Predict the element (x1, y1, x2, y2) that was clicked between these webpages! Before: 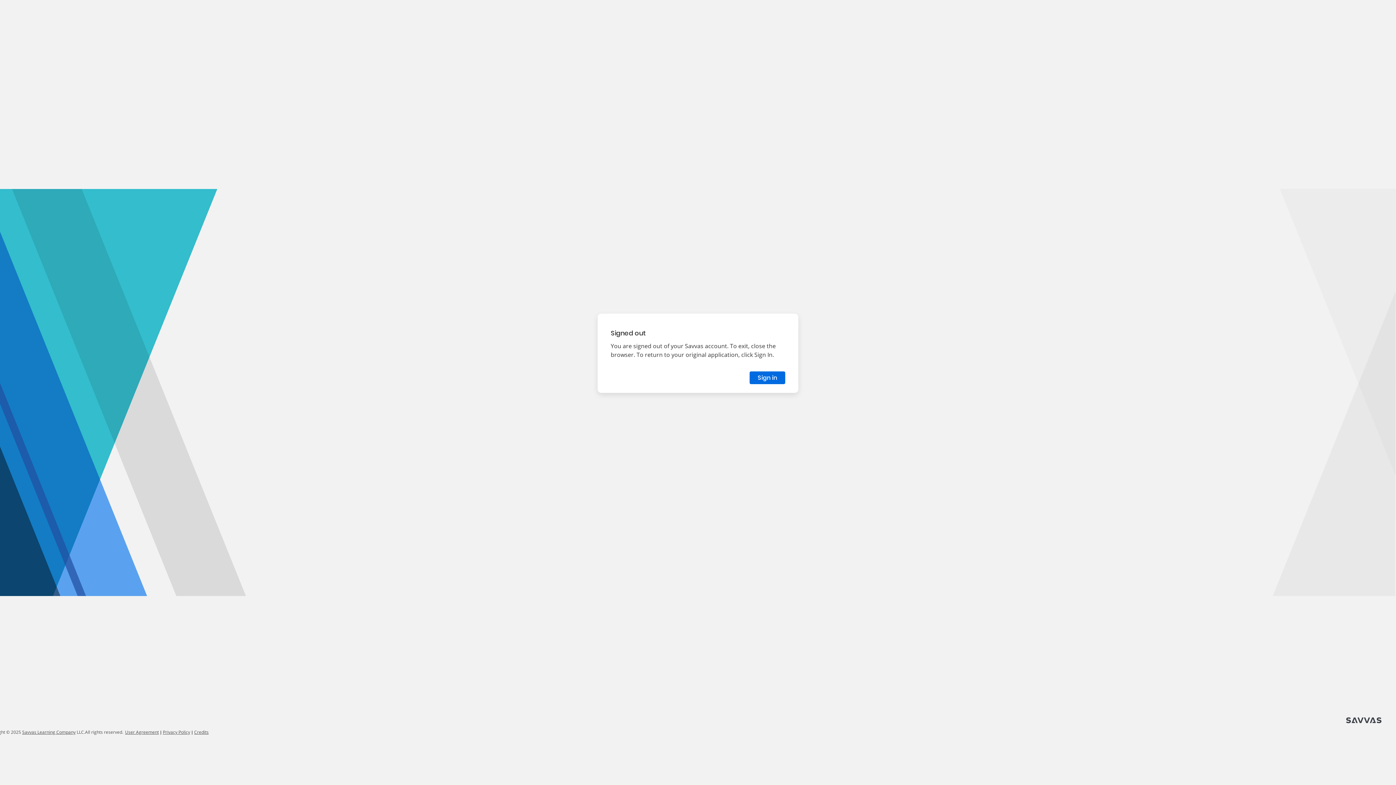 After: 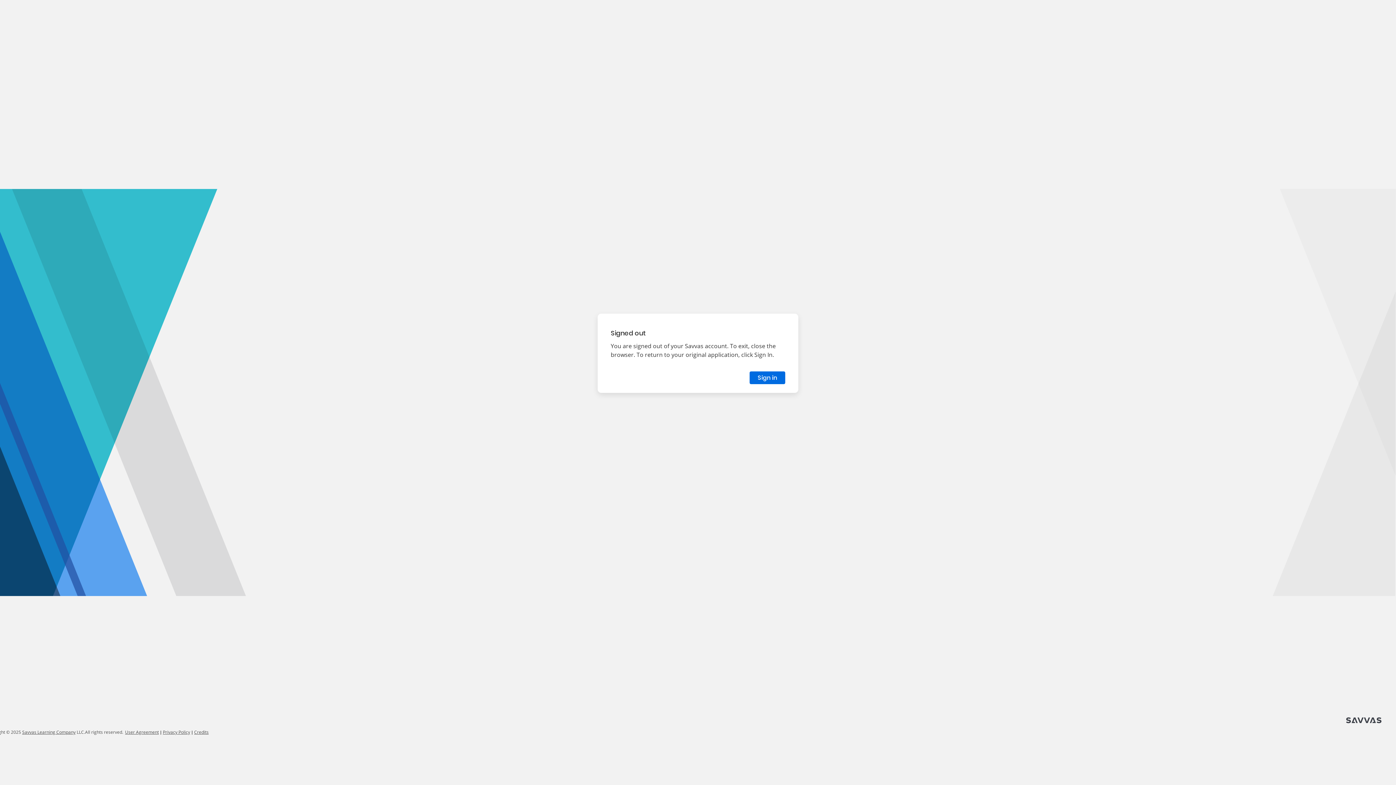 Action: label: Credits link opens in new window bbox: (194, 729, 208, 735)